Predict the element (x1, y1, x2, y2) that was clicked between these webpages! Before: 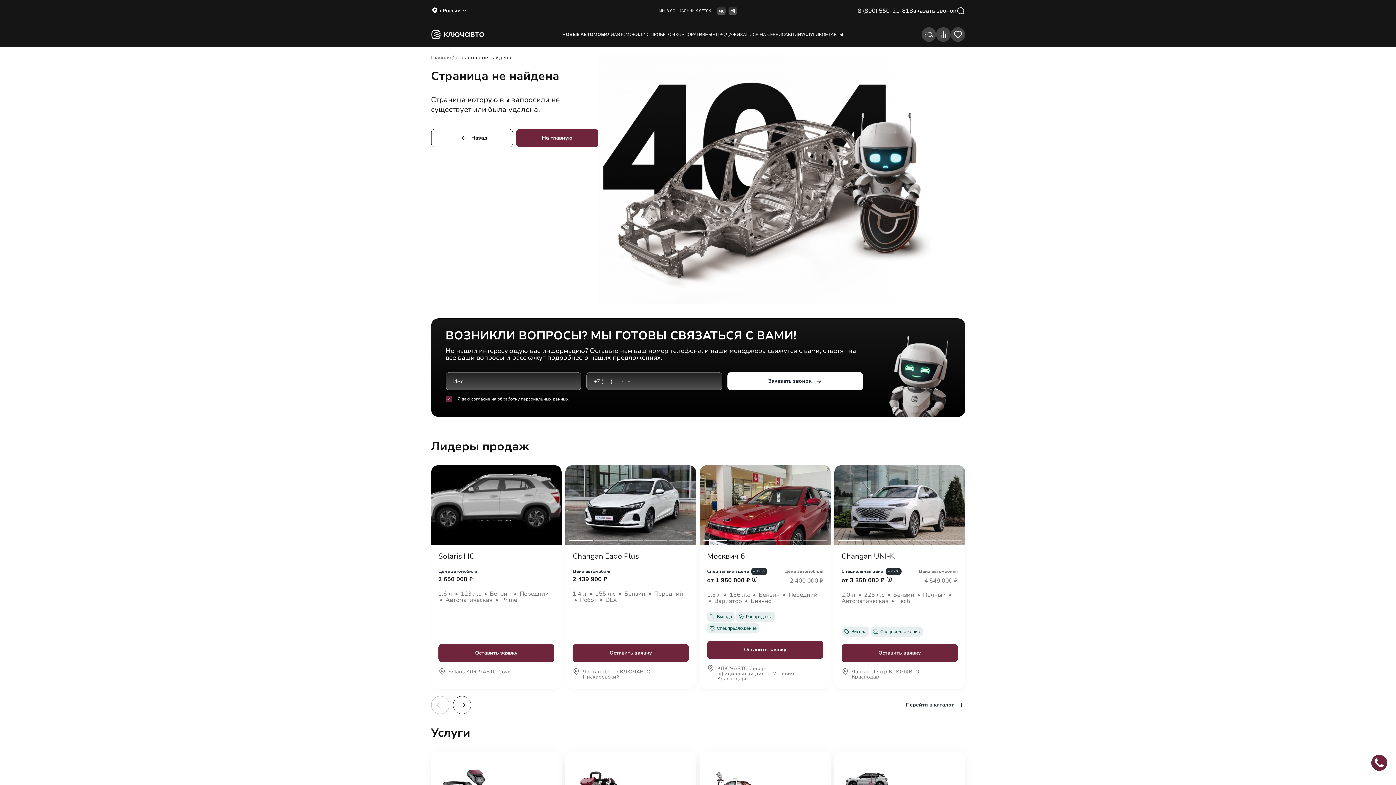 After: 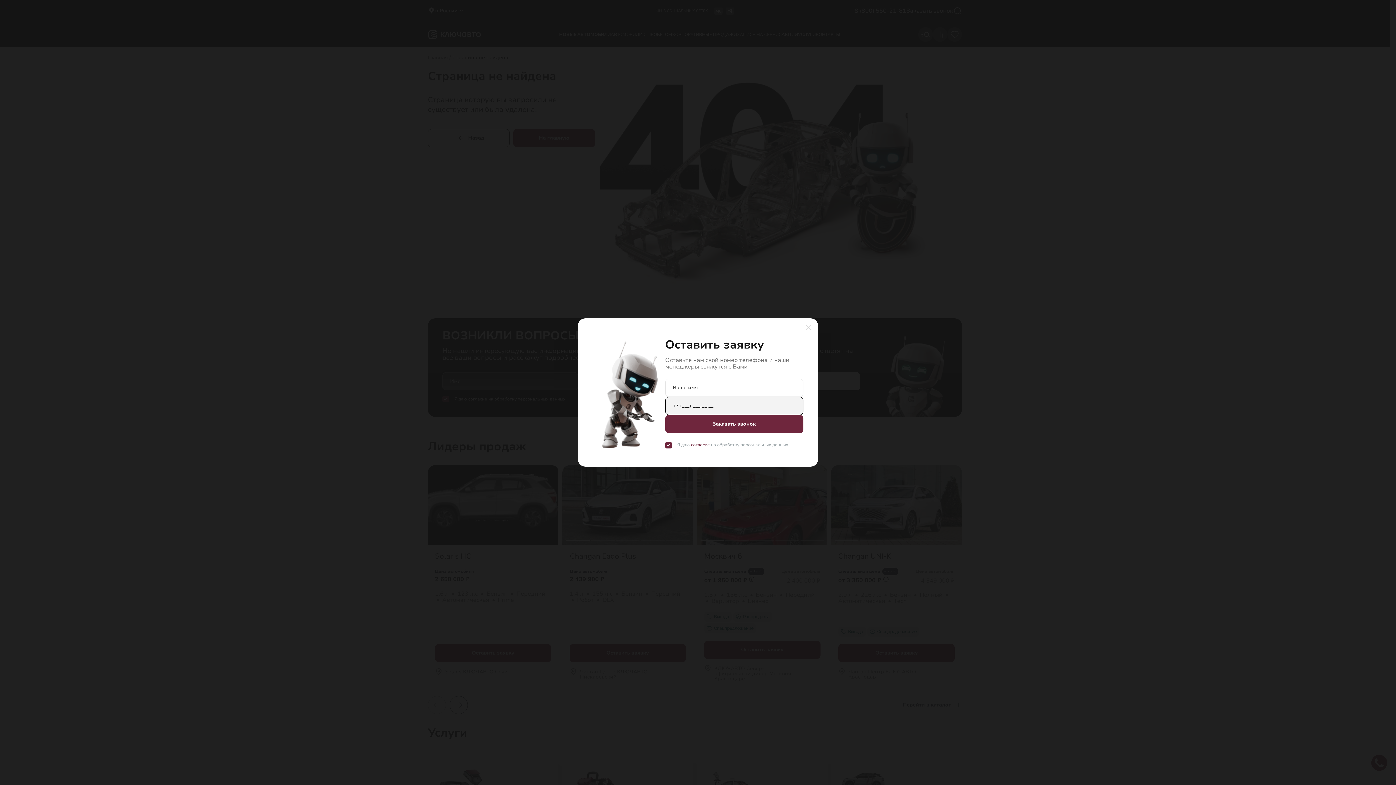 Action: label: Оставить заявку bbox: (438, 644, 554, 662)